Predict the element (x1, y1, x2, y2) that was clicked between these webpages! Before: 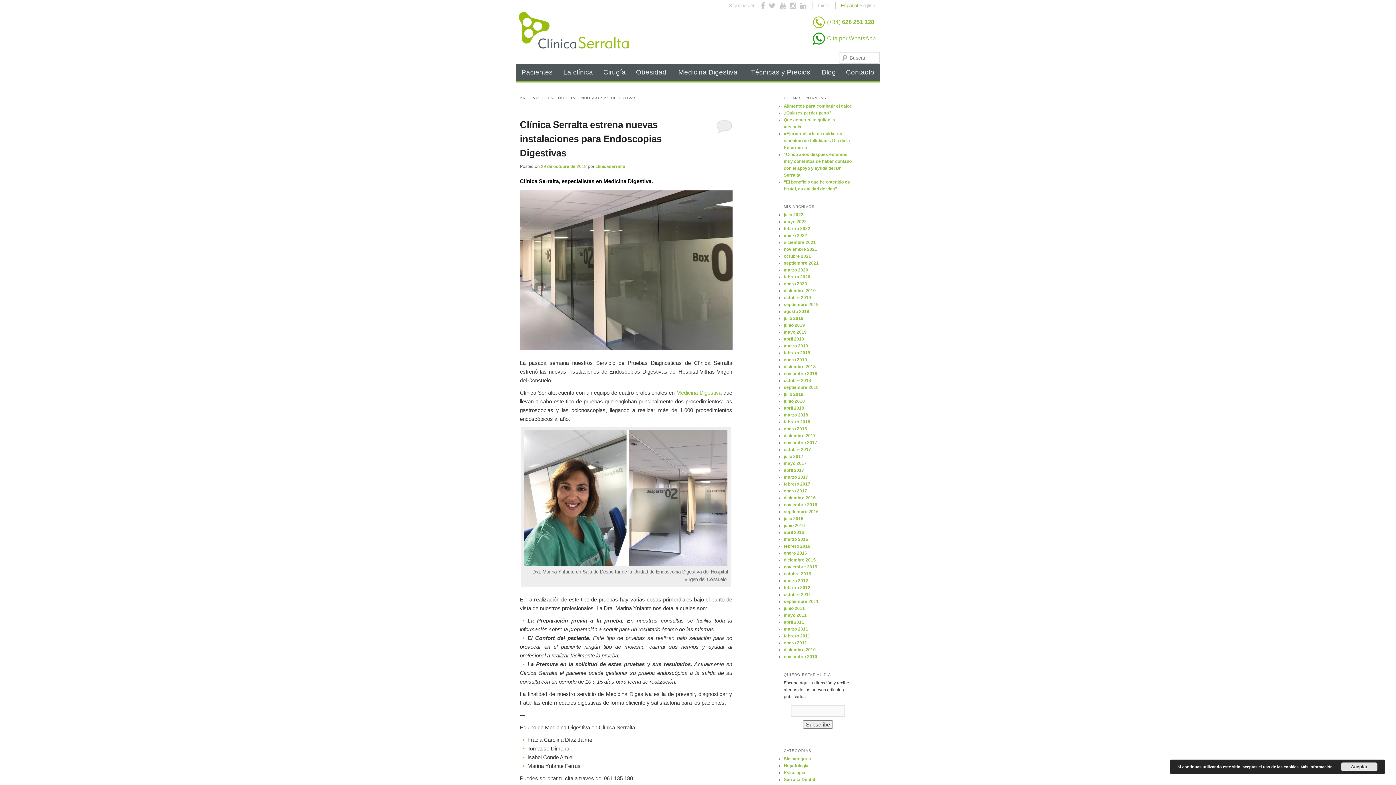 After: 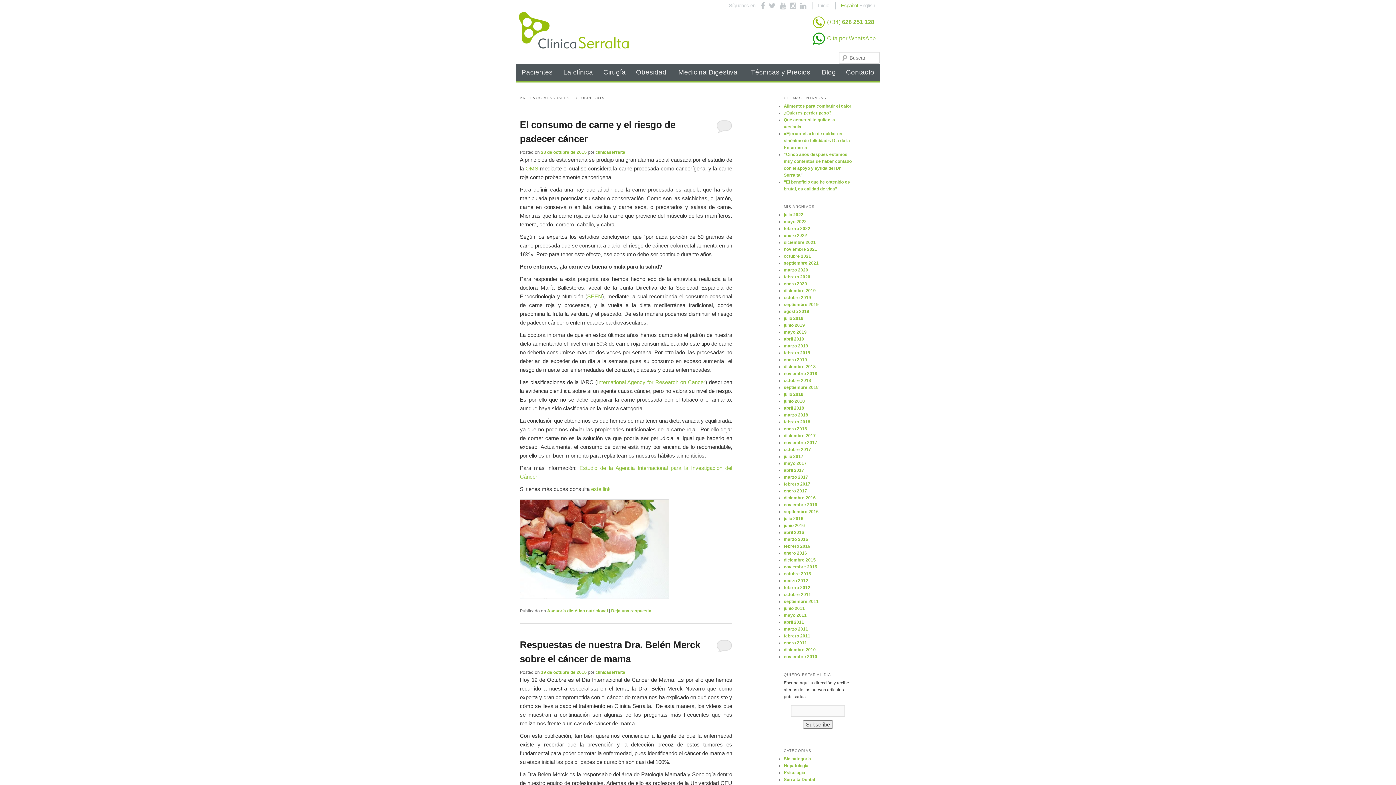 Action: bbox: (784, 571, 811, 576) label: octubre 2015